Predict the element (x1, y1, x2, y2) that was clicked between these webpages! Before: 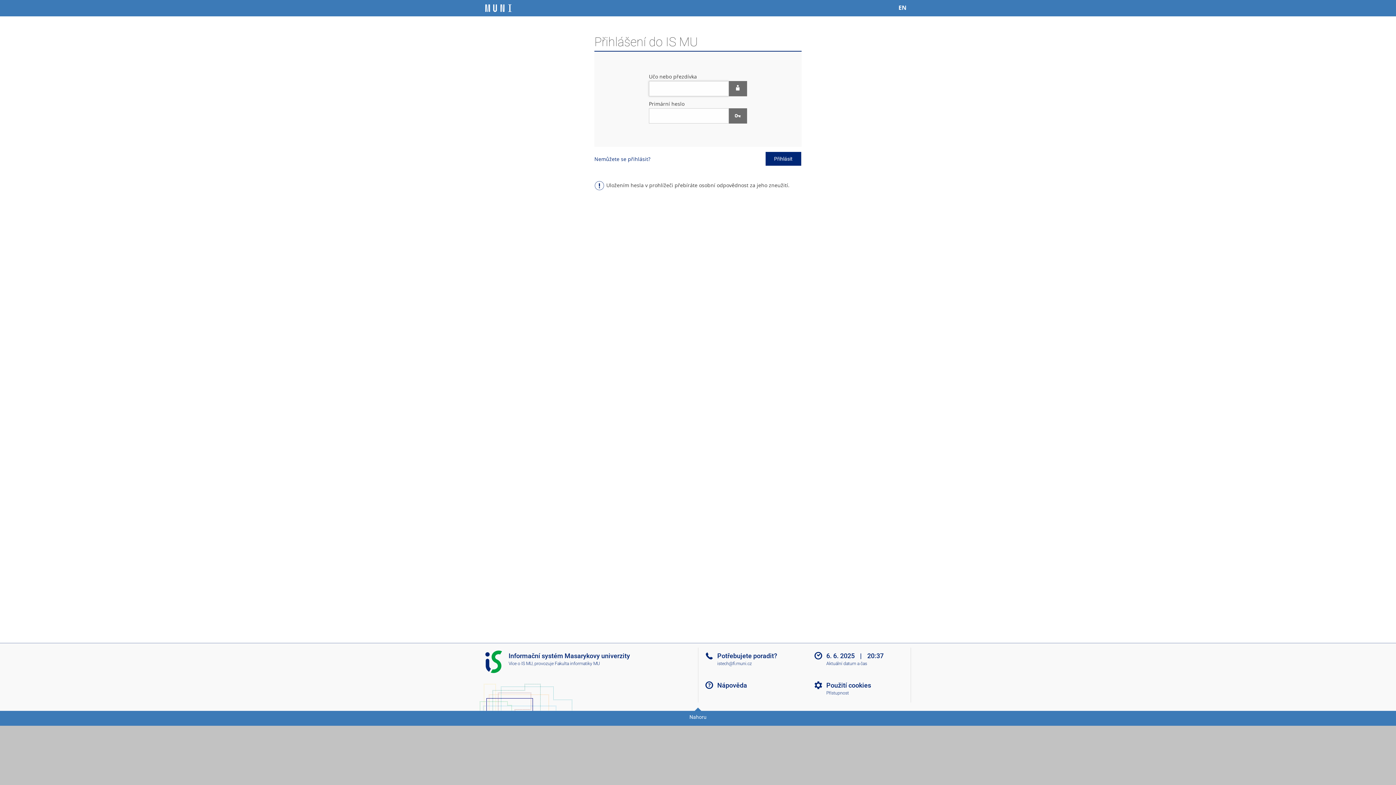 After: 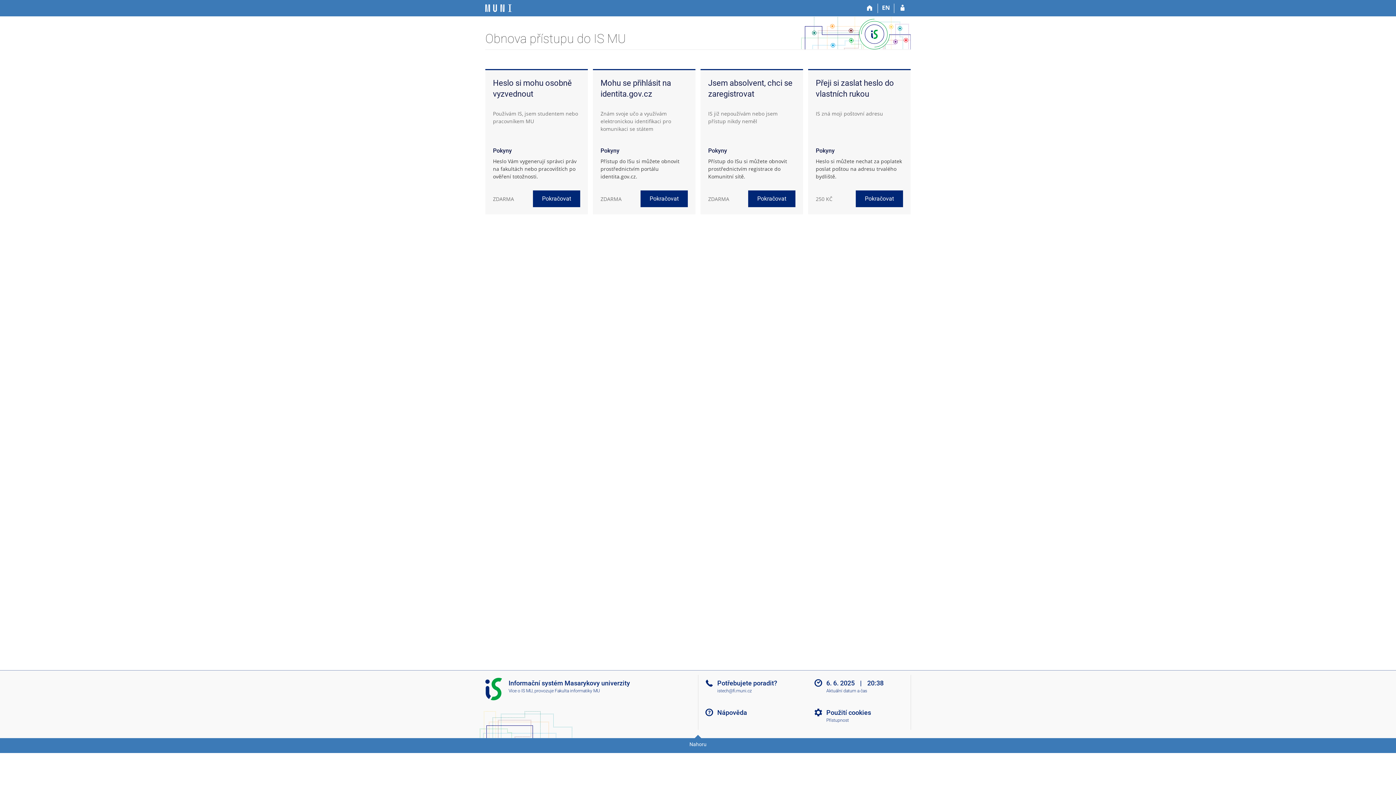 Action: label: Nemůžete se přihlásit? bbox: (594, 155, 650, 162)